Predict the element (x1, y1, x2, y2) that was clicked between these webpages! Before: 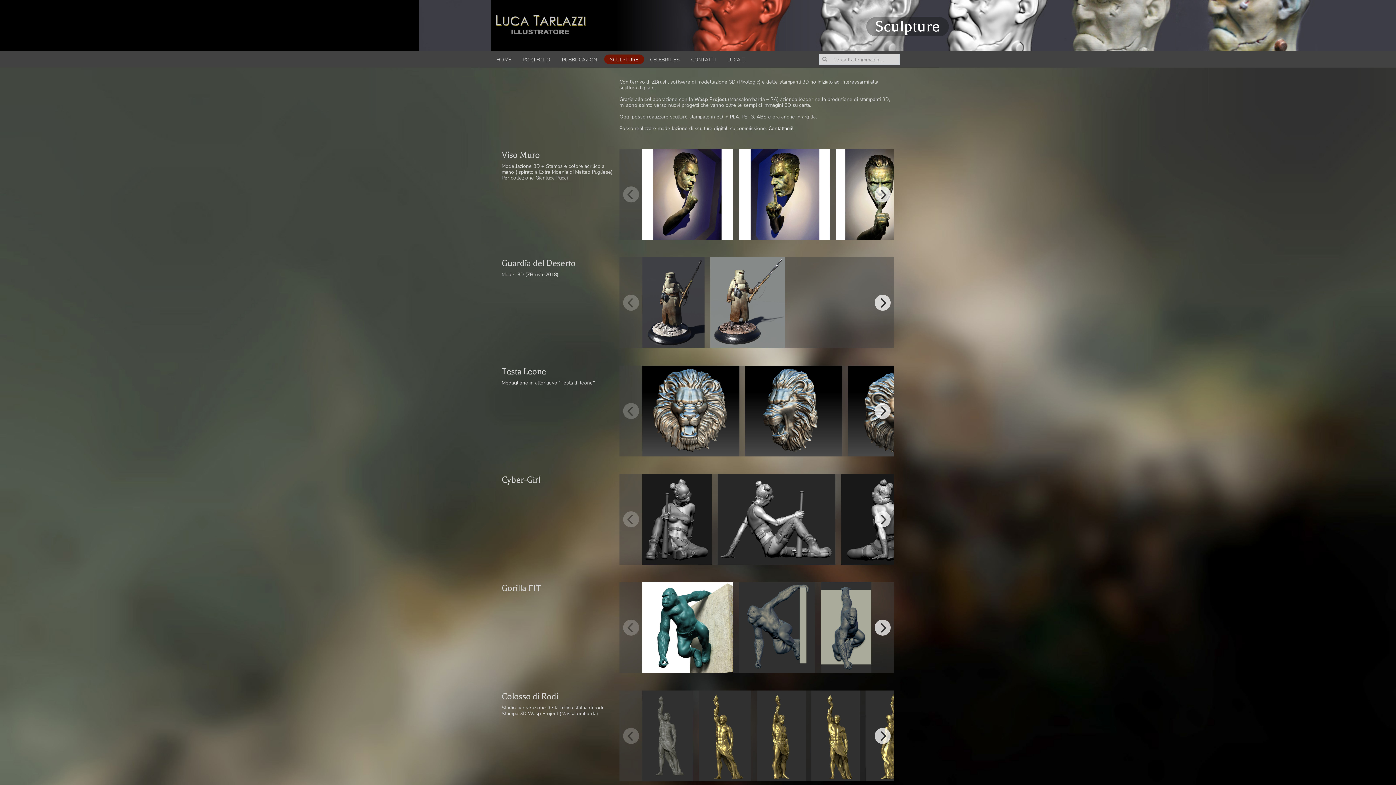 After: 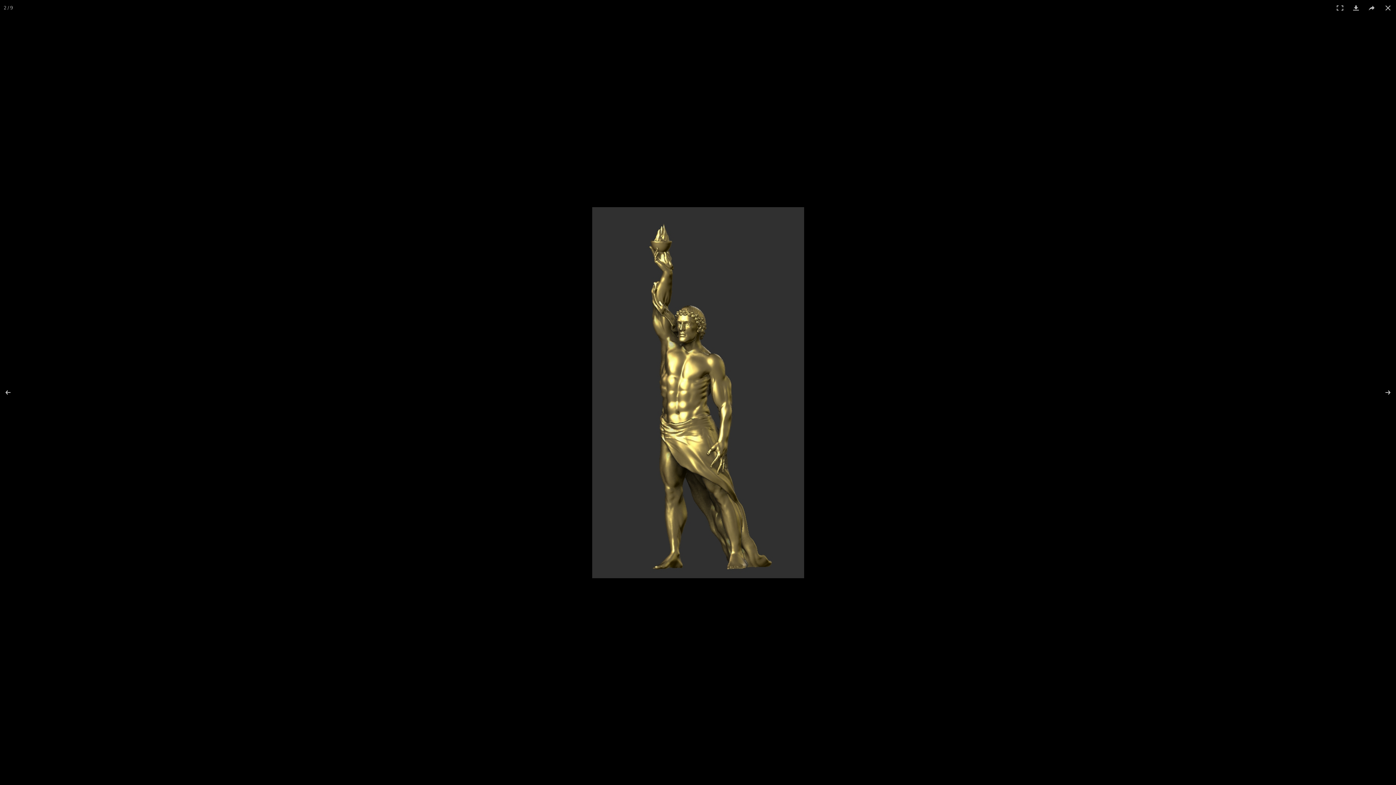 Action: bbox: (699, 691, 757, 781)